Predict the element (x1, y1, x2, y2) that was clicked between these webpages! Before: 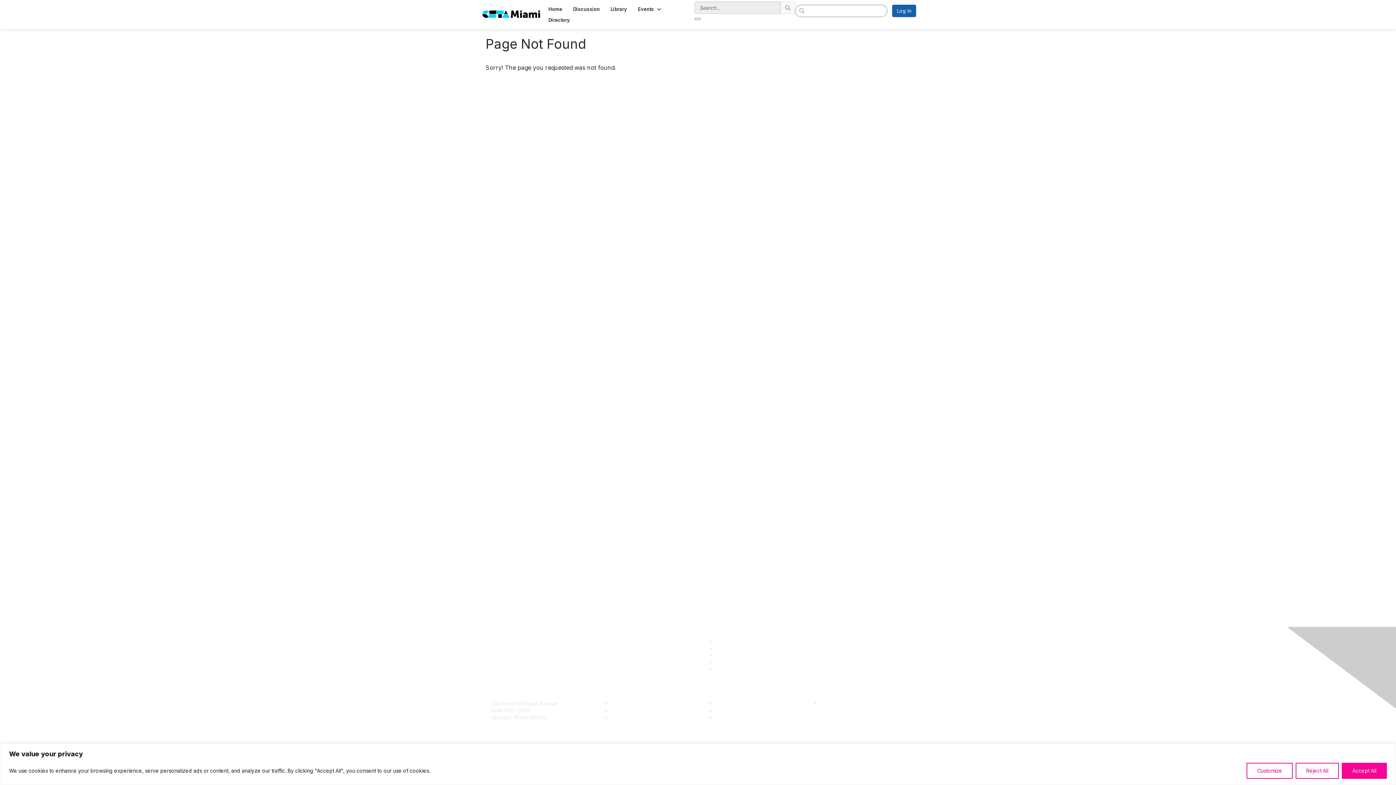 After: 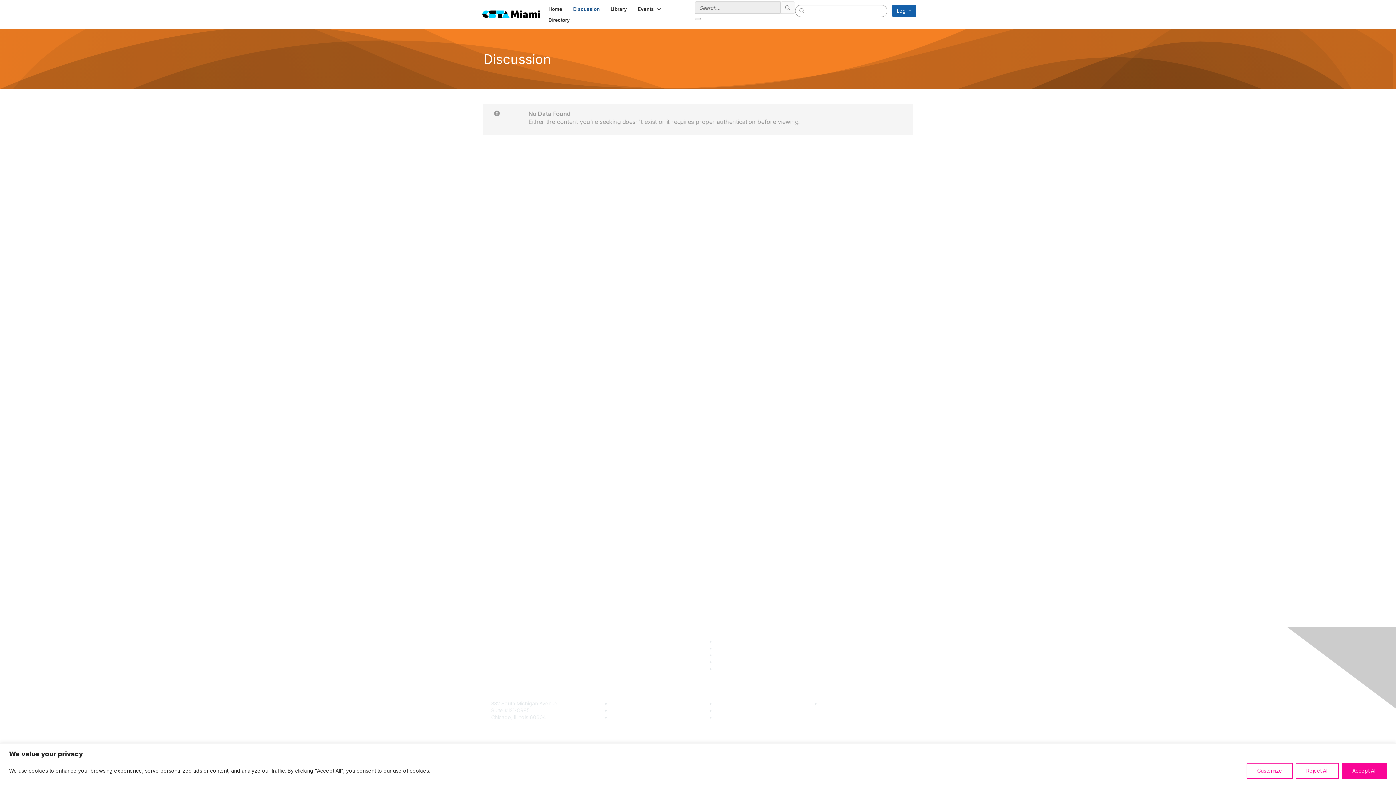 Action: bbox: (567, 3, 605, 14) label: Discussion